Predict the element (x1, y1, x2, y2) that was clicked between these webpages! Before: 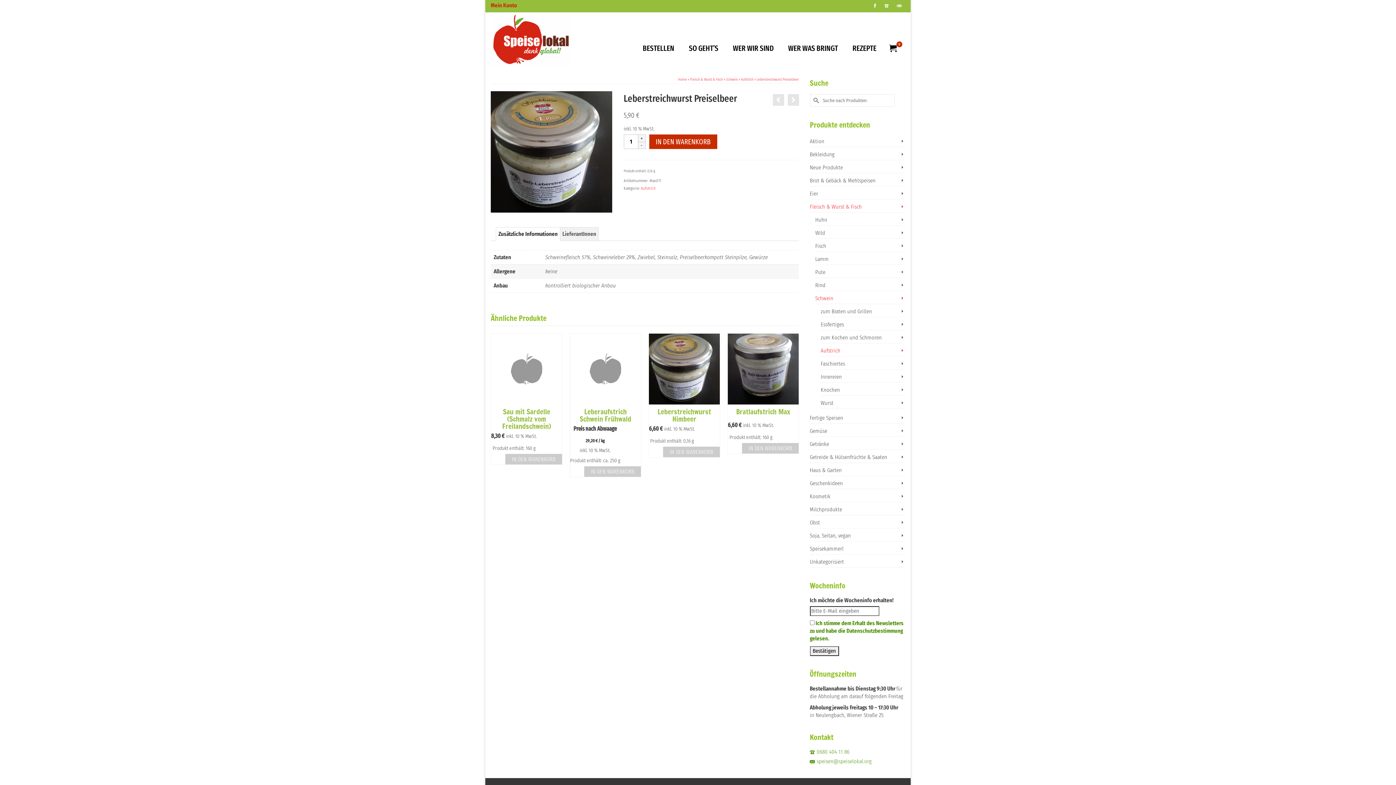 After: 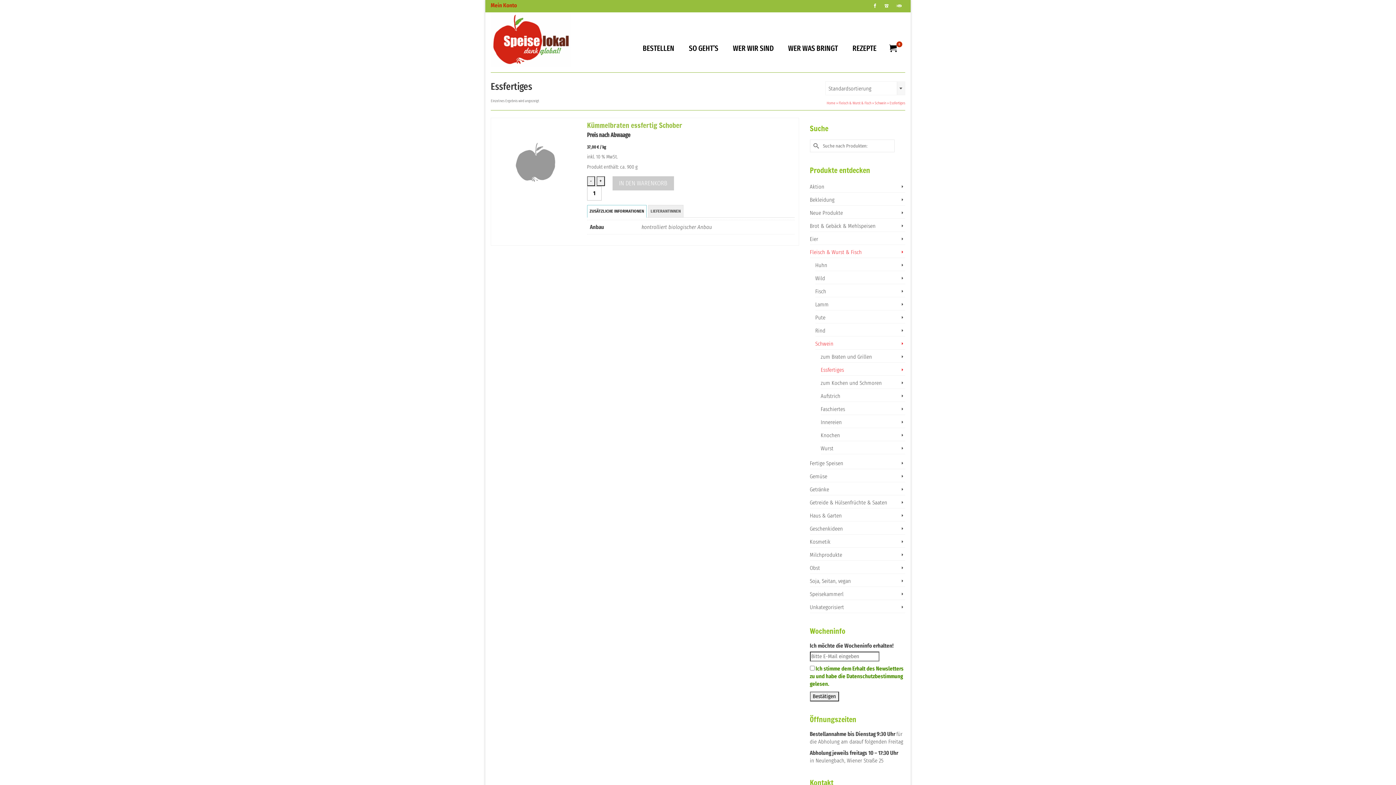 Action: bbox: (820, 319, 905, 330) label: Essfertiges